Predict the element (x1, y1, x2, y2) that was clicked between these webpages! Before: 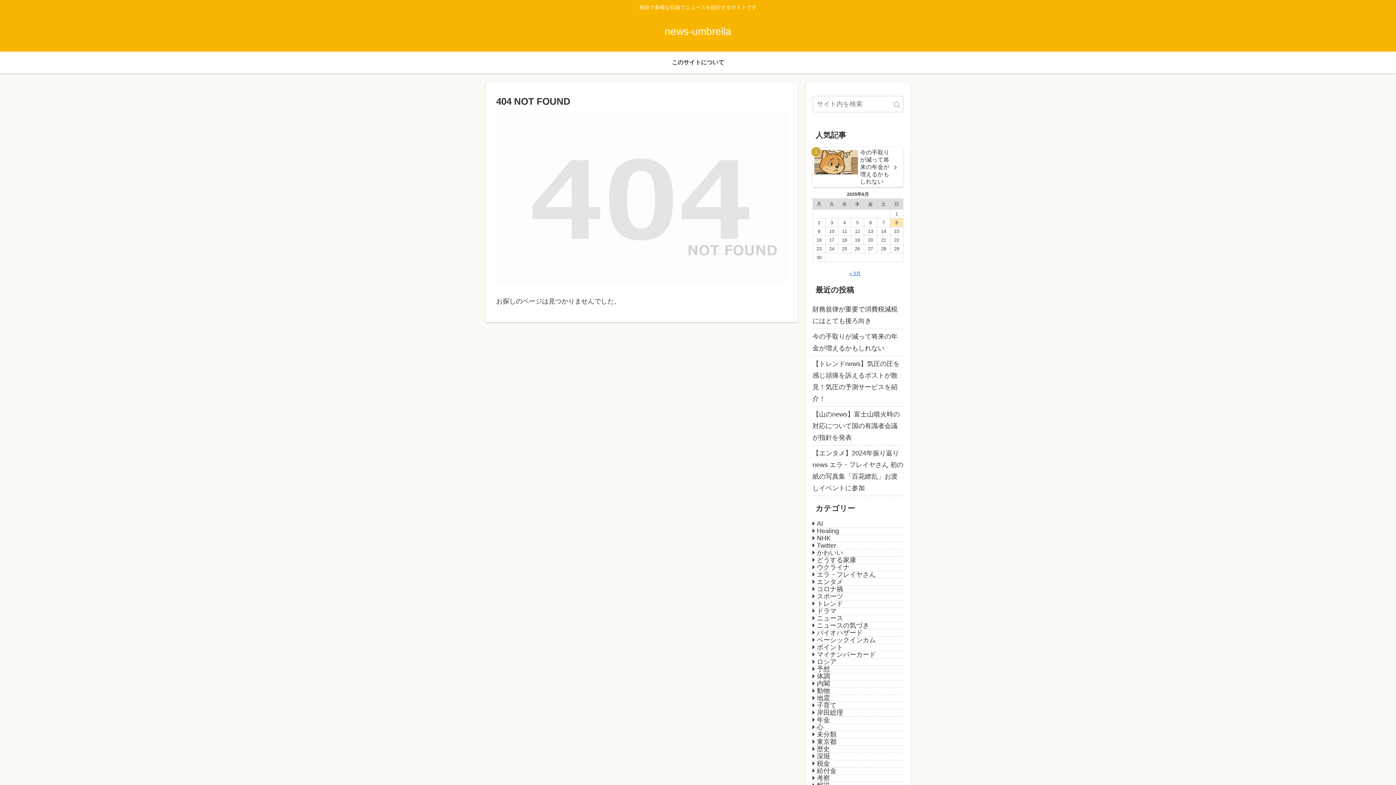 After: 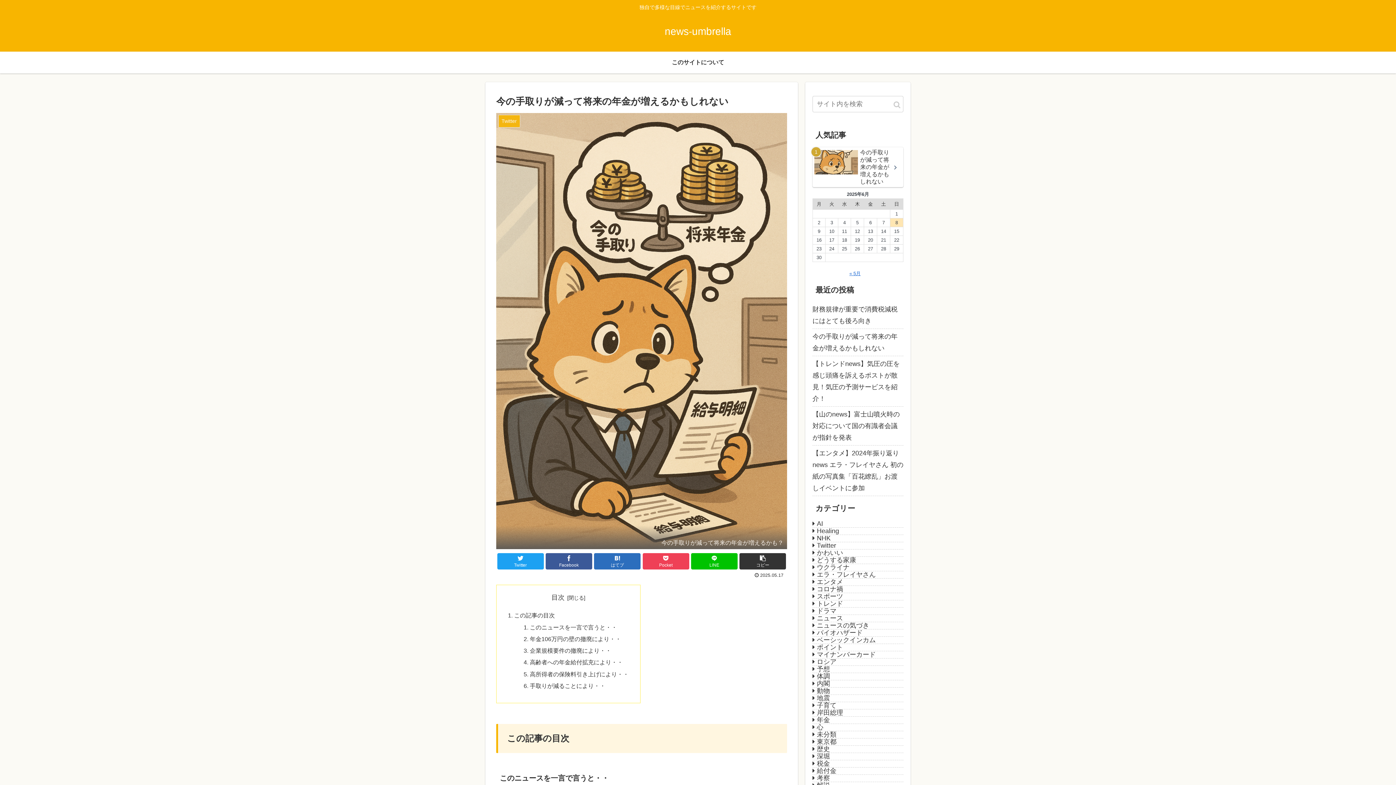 Action: bbox: (812, 329, 903, 356) label: 今の手取りが減って将来の年金が増えるかもしれない